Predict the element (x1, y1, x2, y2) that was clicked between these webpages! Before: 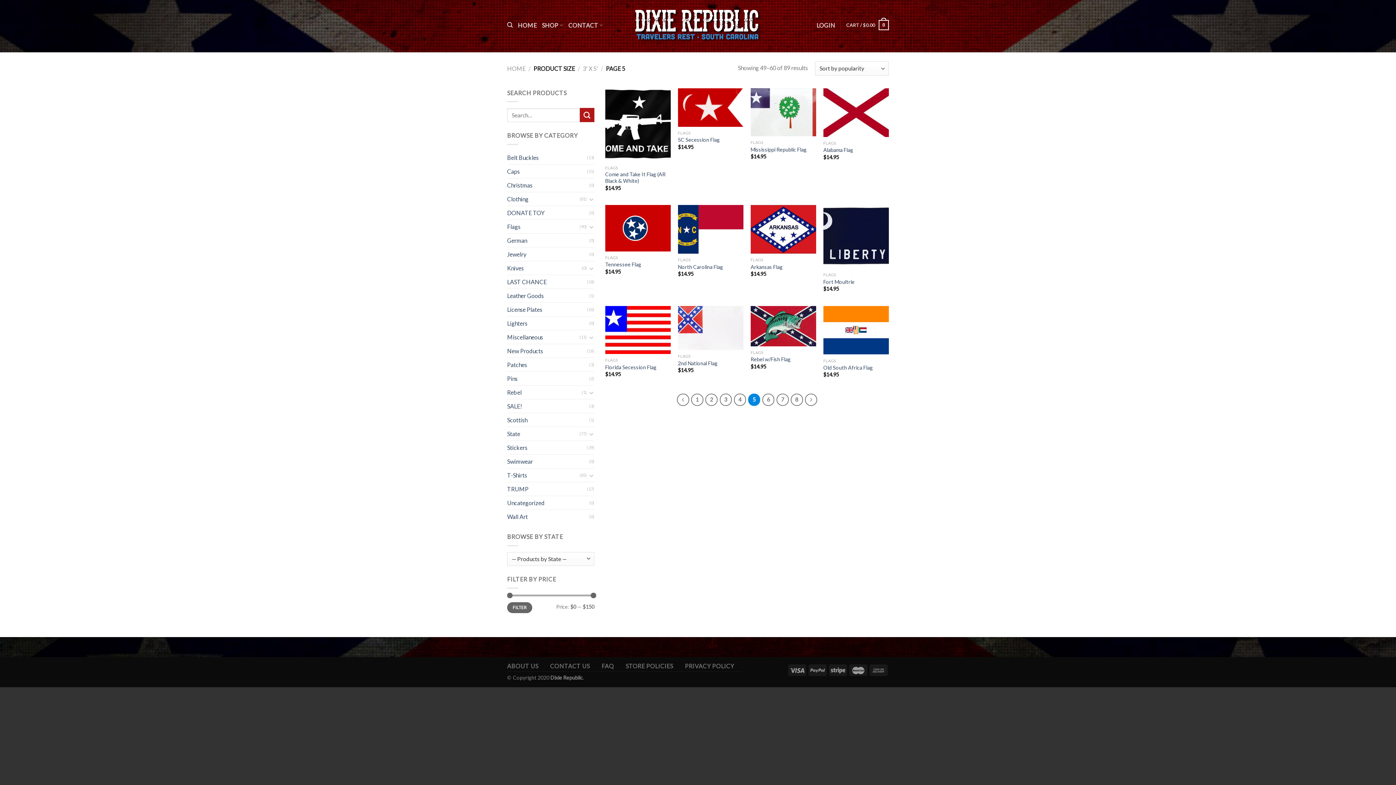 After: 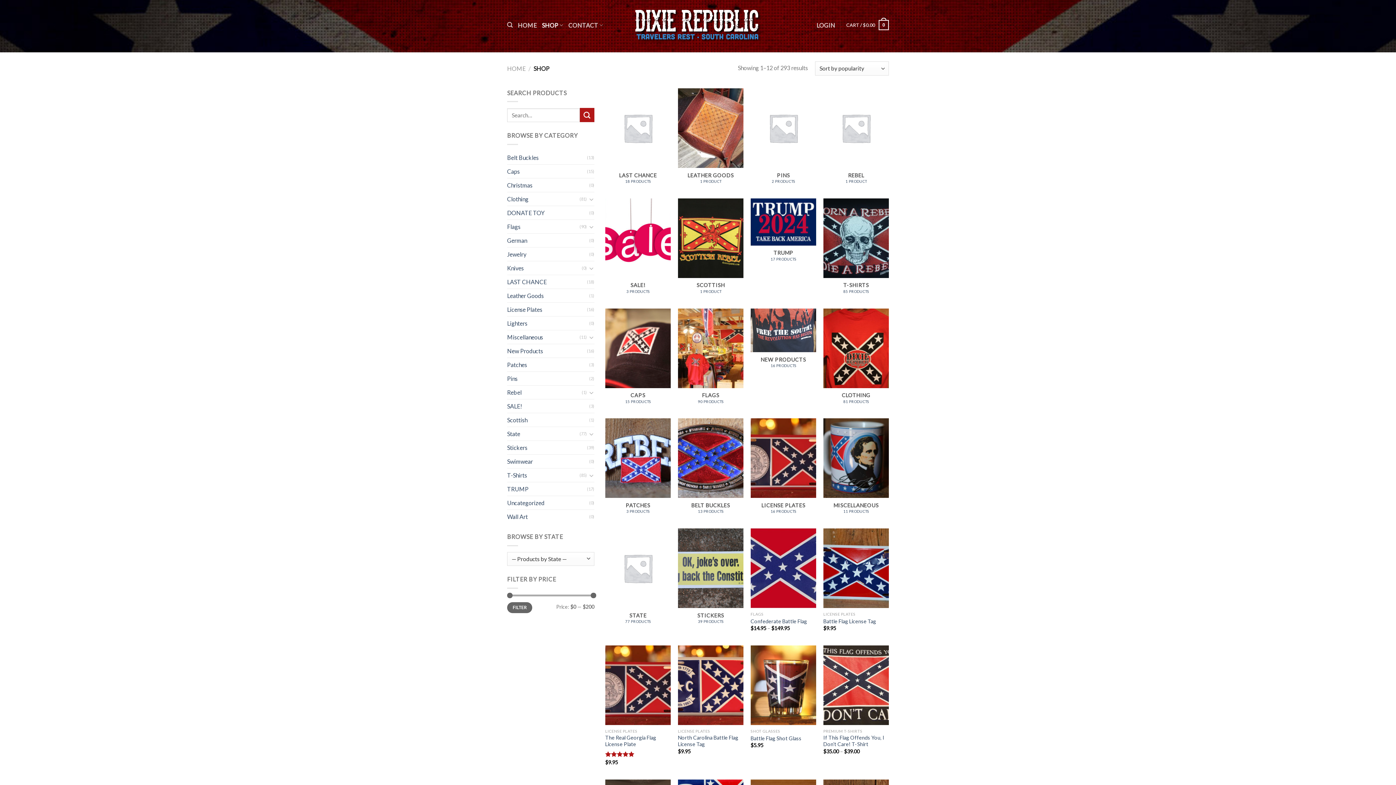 Action: bbox: (542, 16, 563, 33) label: SHOP